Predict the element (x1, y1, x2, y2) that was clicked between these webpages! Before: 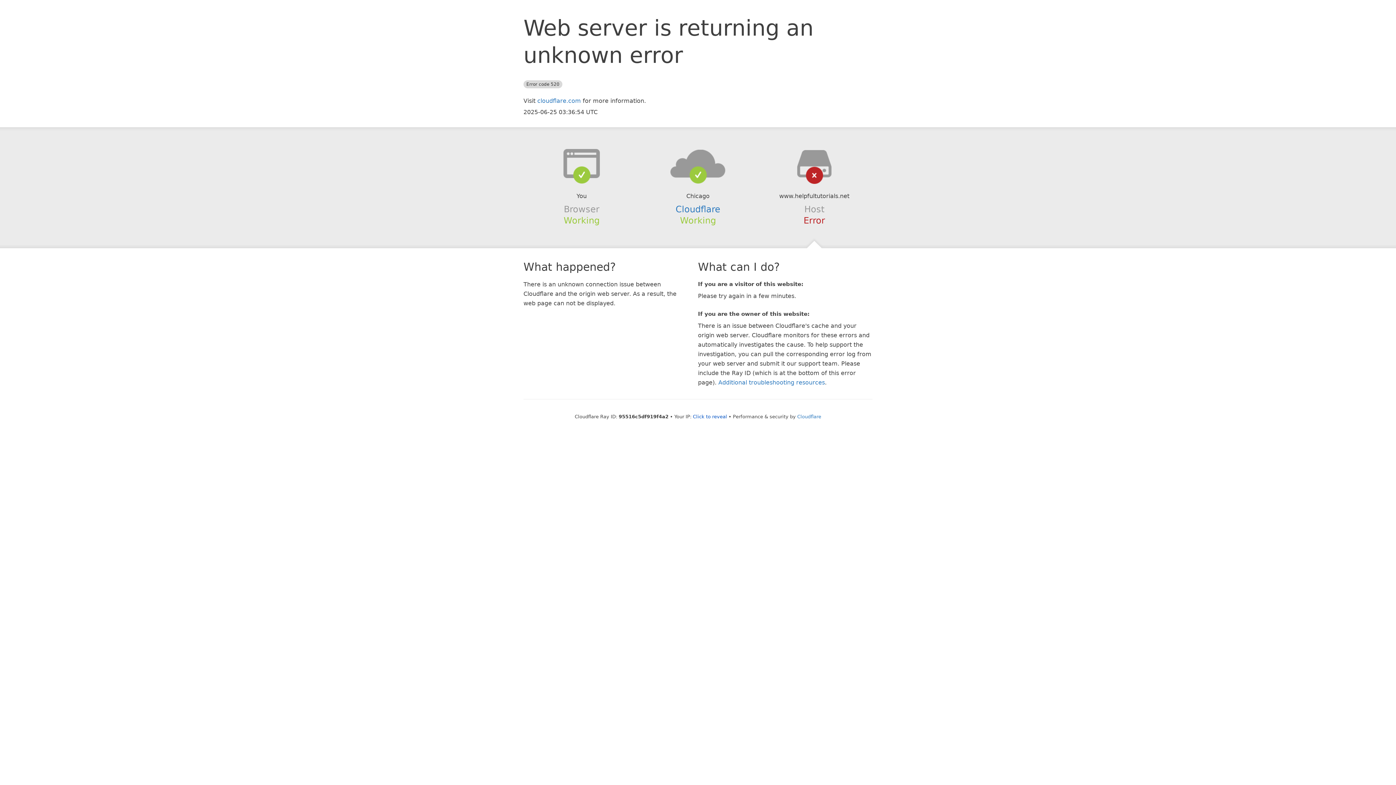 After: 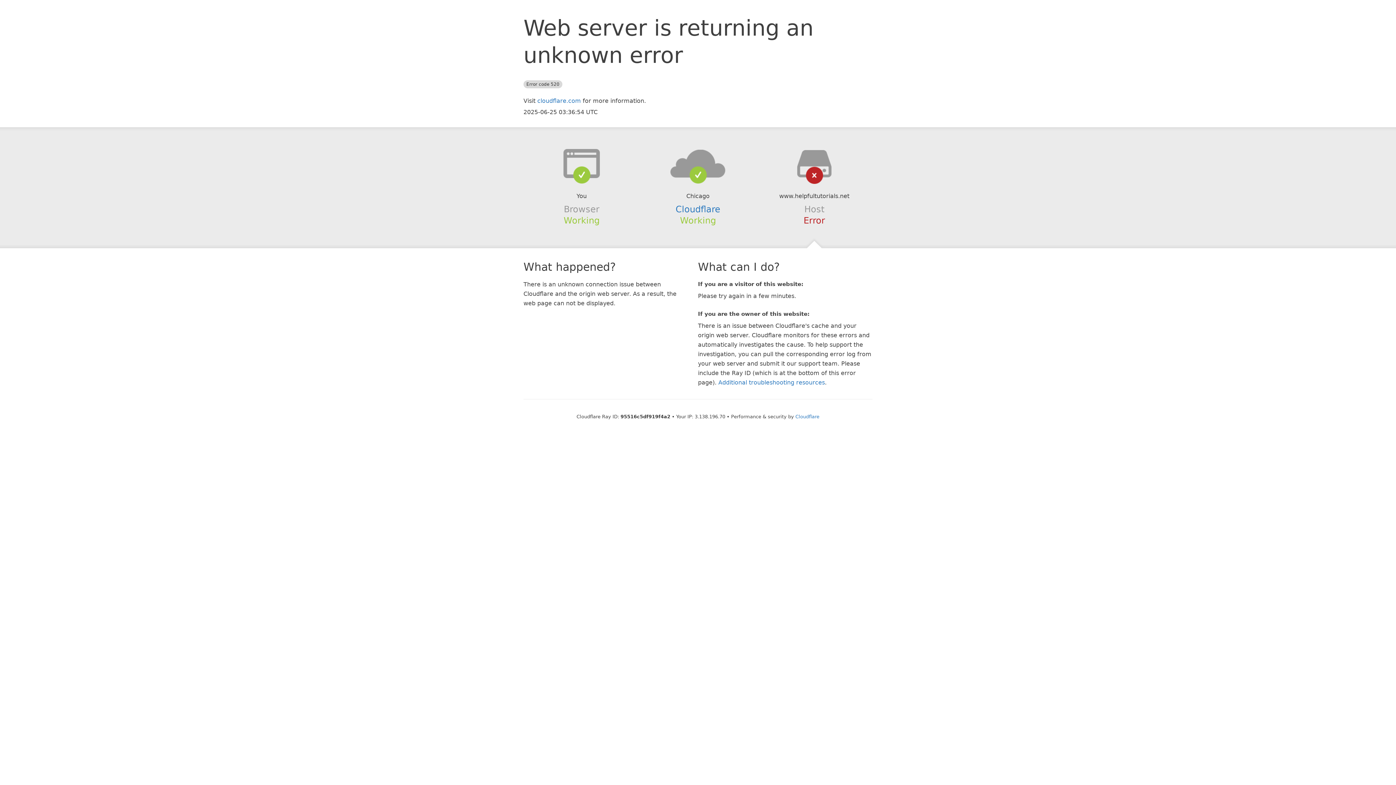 Action: label: Click to reveal bbox: (693, 414, 727, 419)